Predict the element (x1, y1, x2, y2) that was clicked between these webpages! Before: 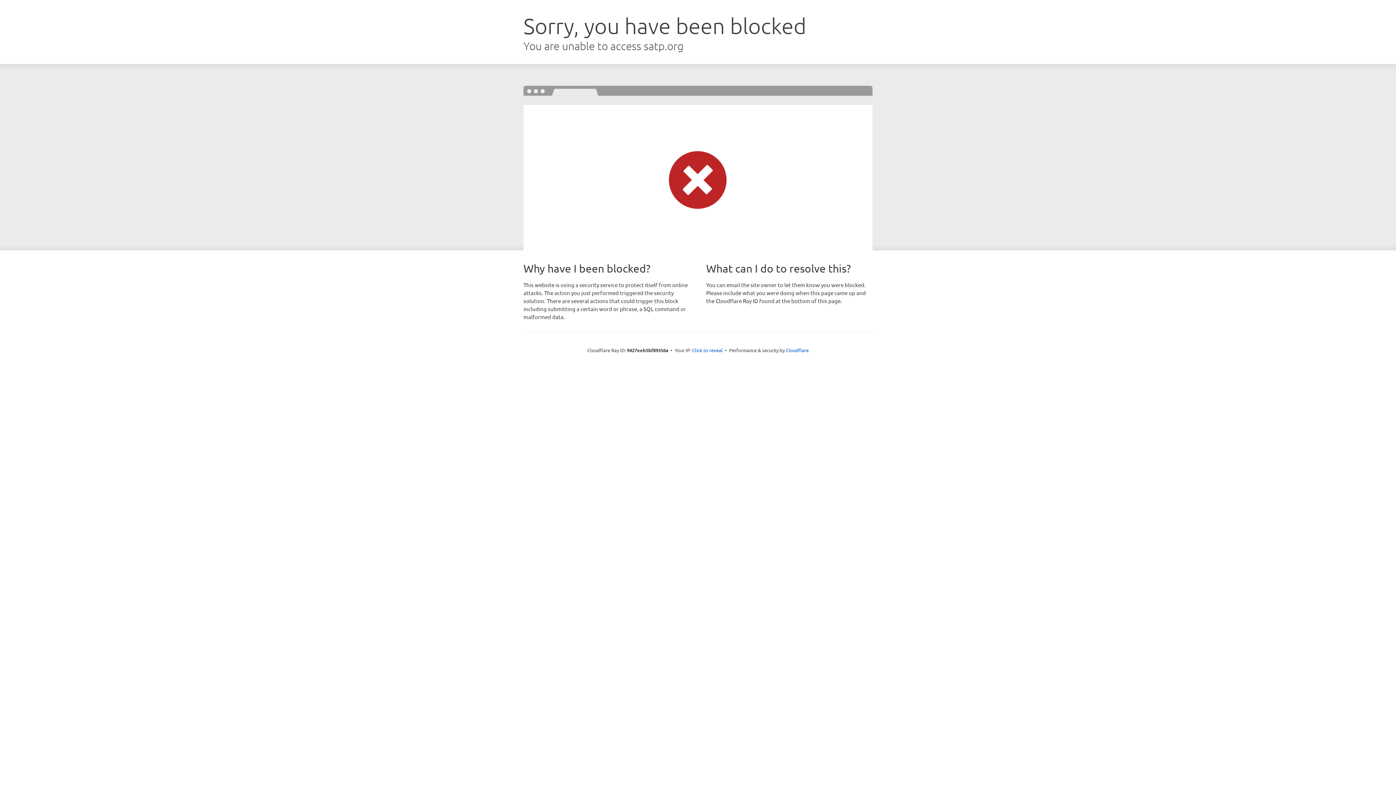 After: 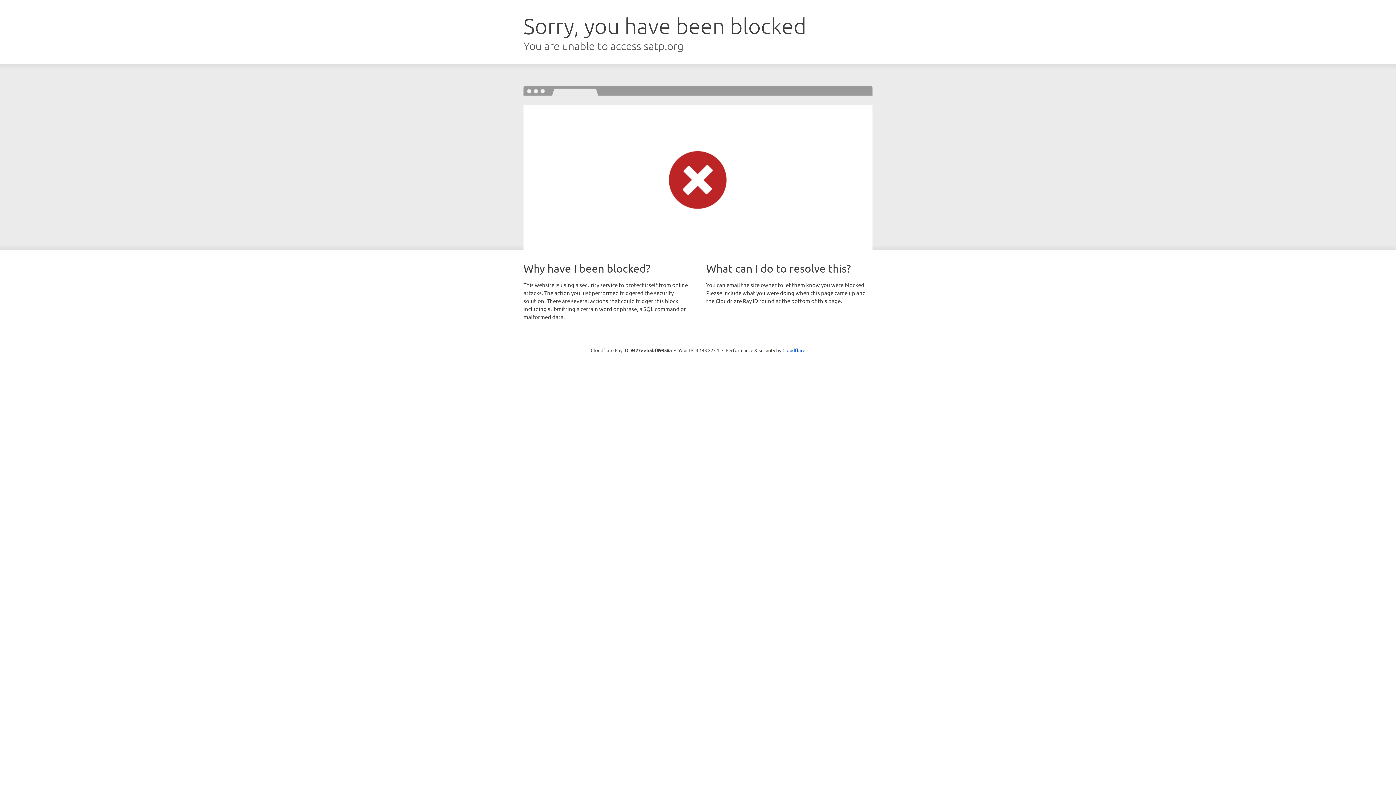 Action: bbox: (692, 346, 722, 353) label: Click to reveal